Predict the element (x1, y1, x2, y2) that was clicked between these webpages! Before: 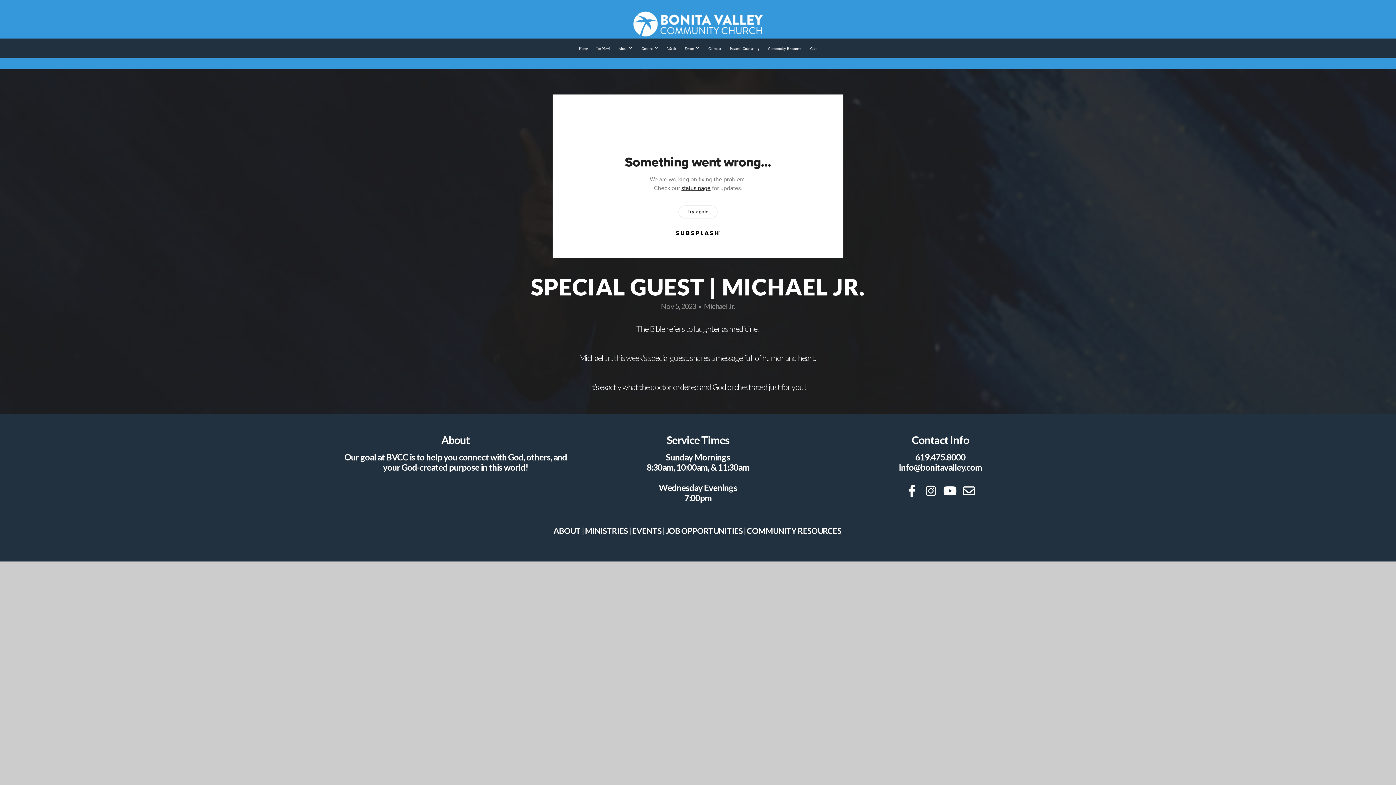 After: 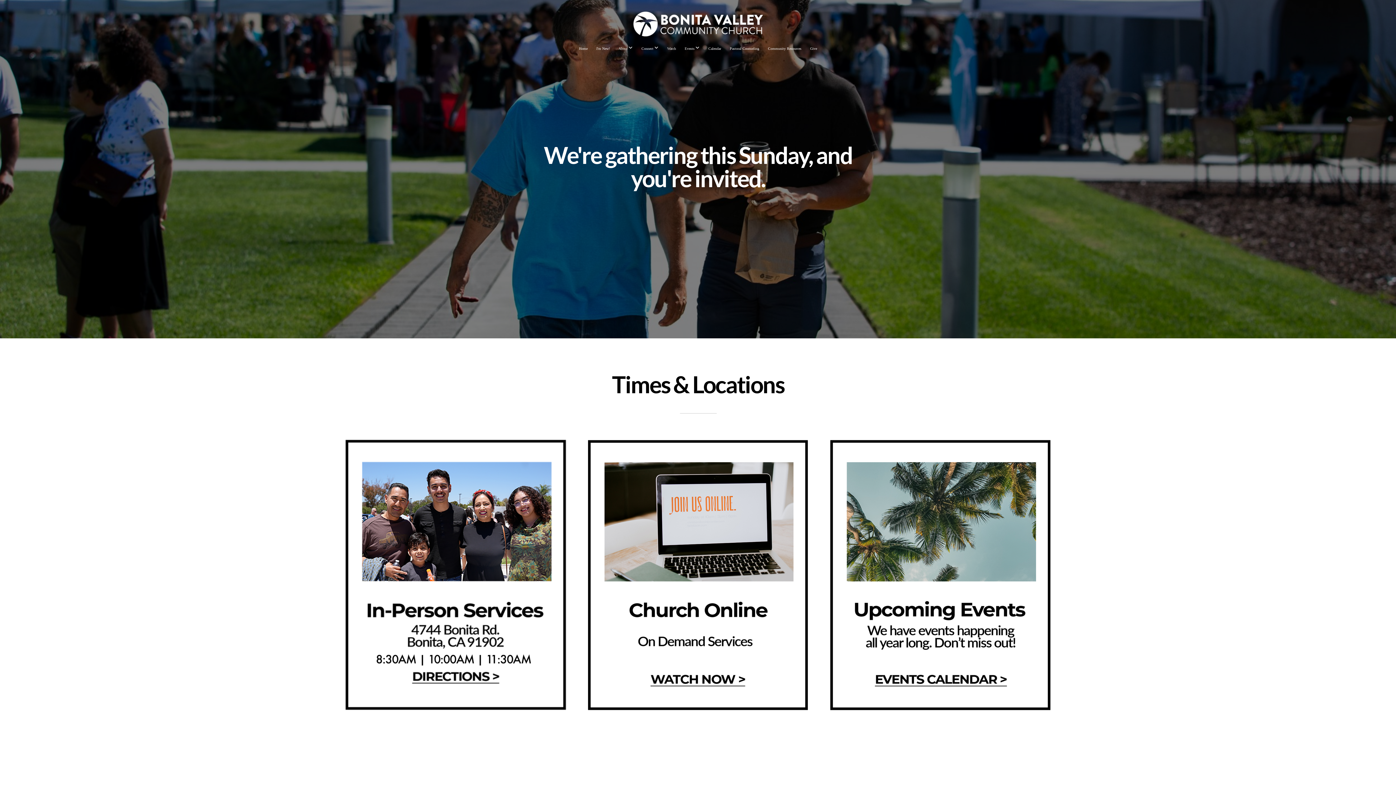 Action: bbox: (553, 526, 580, 536) label: ABOUT